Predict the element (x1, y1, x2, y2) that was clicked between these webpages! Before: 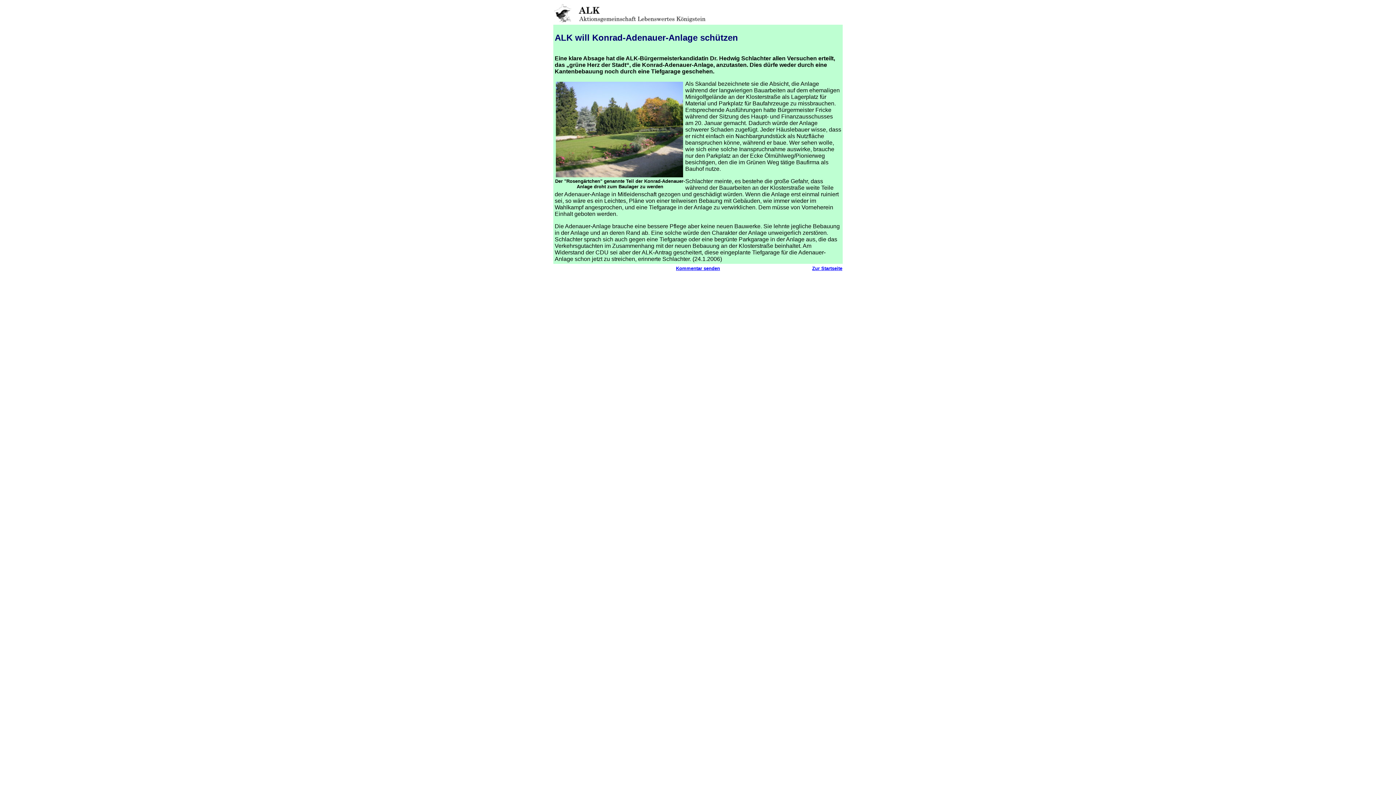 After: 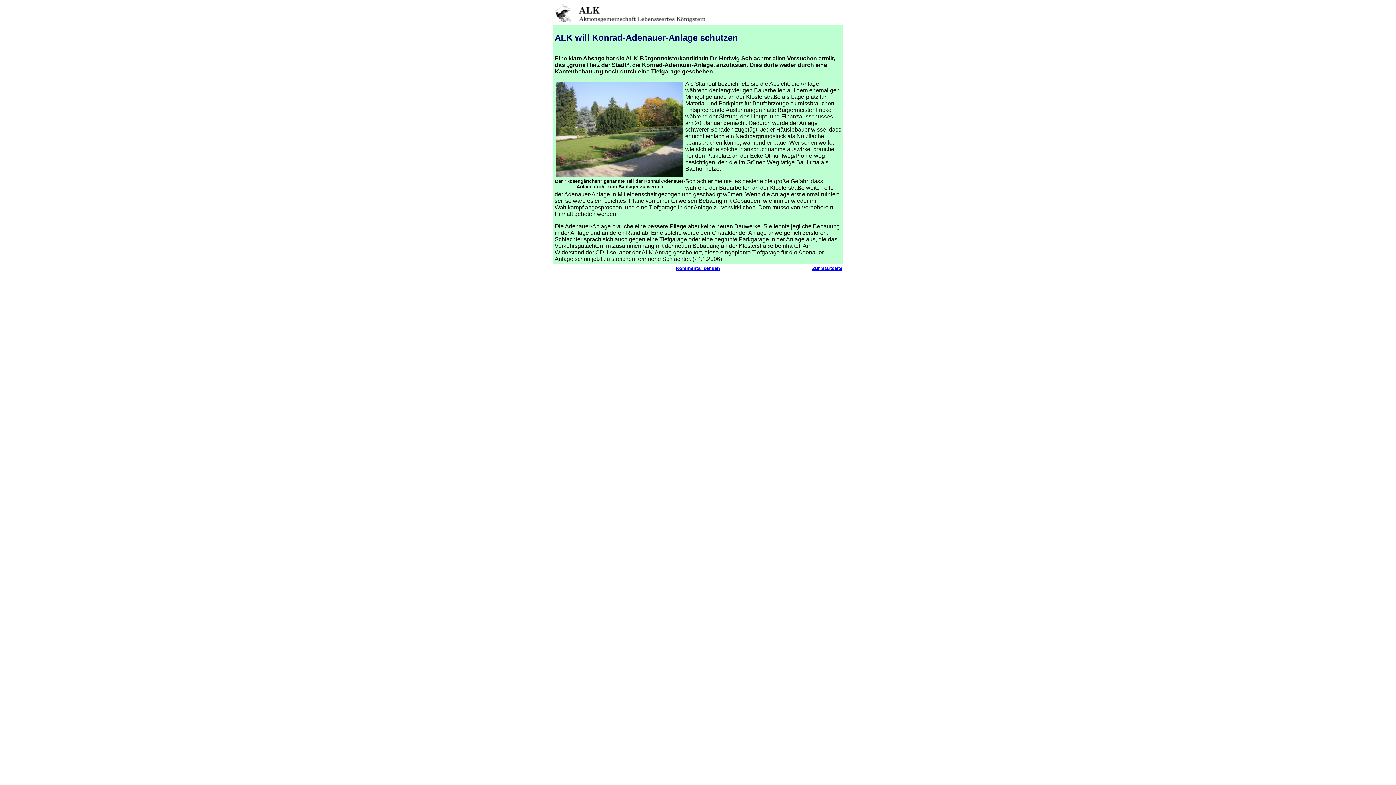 Action: bbox: (676, 265, 720, 271) label: Kommentar senden